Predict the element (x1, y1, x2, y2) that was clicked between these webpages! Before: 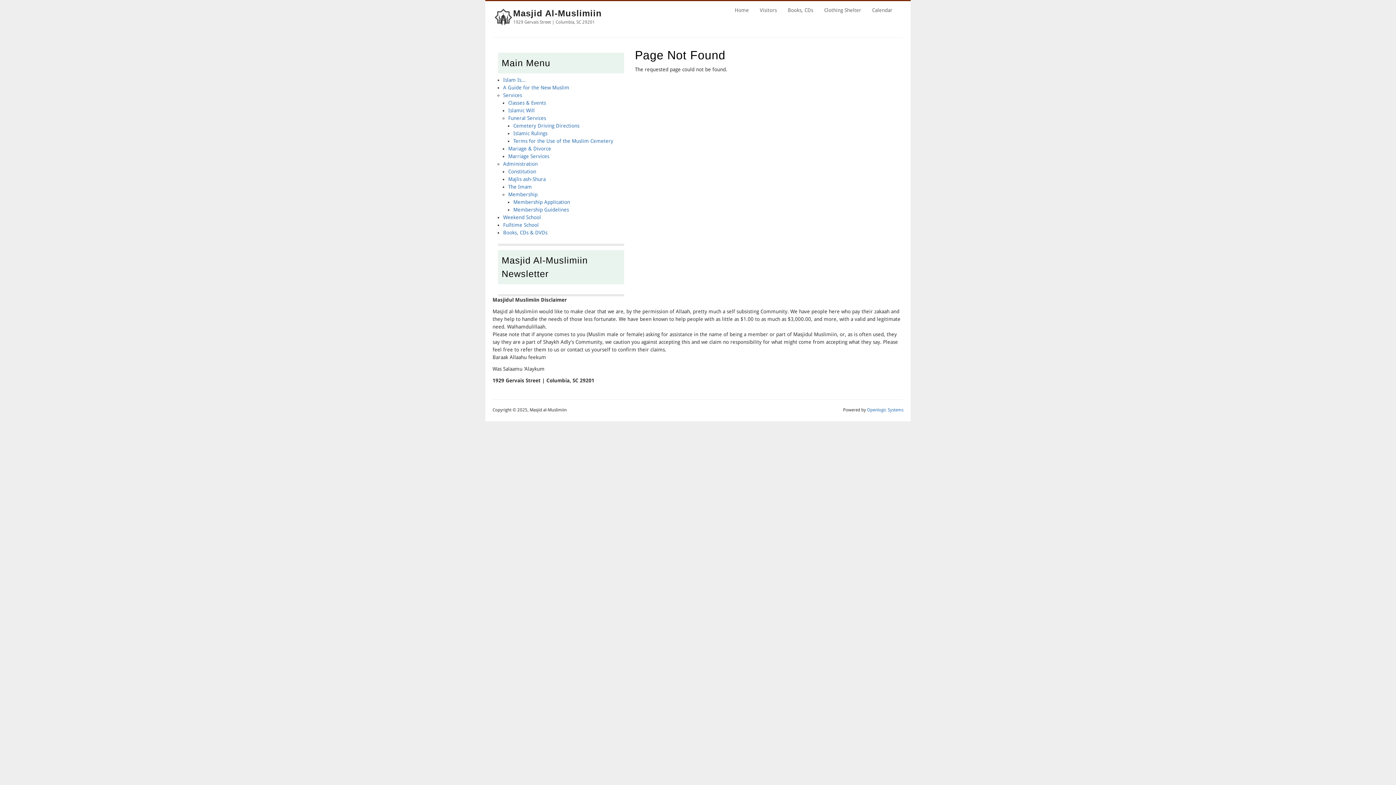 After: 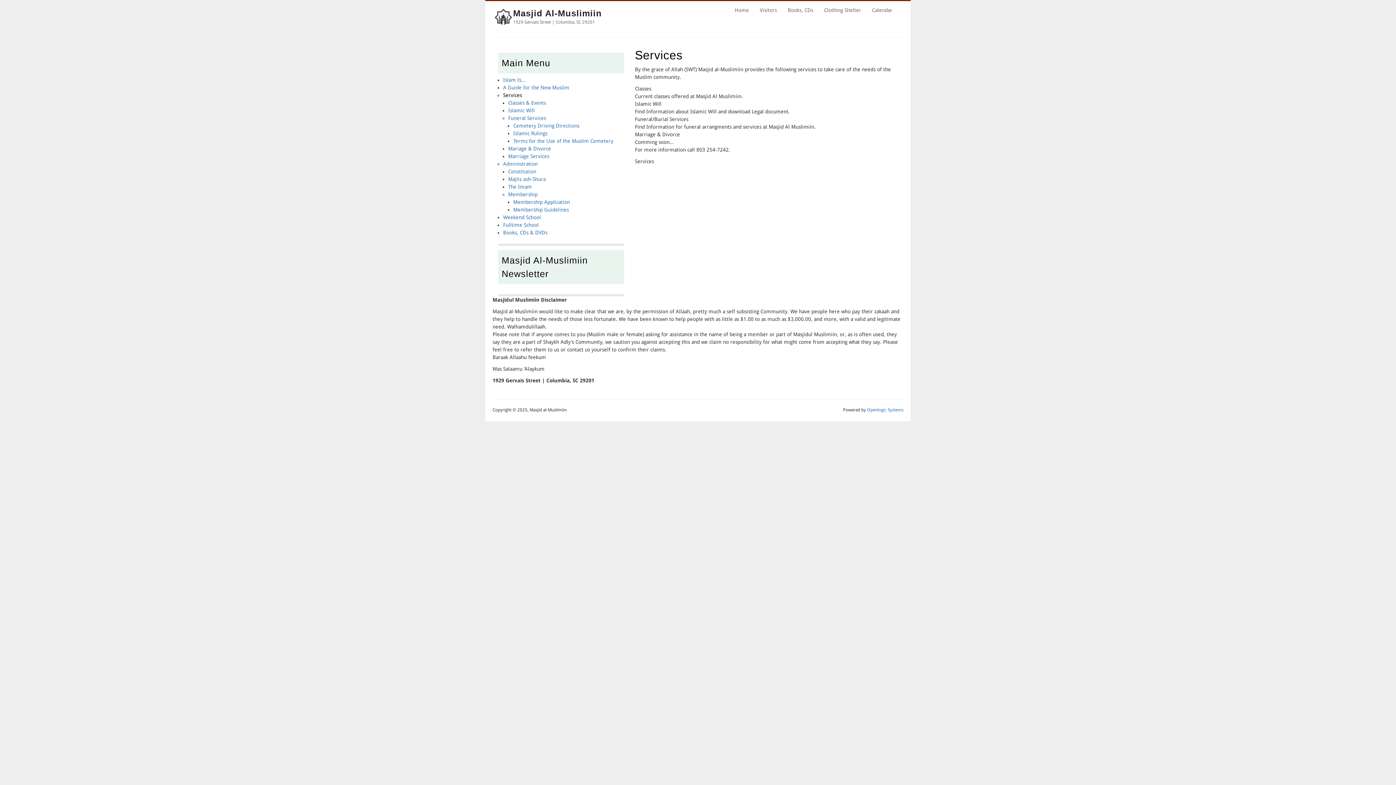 Action: bbox: (503, 92, 522, 98) label: Services